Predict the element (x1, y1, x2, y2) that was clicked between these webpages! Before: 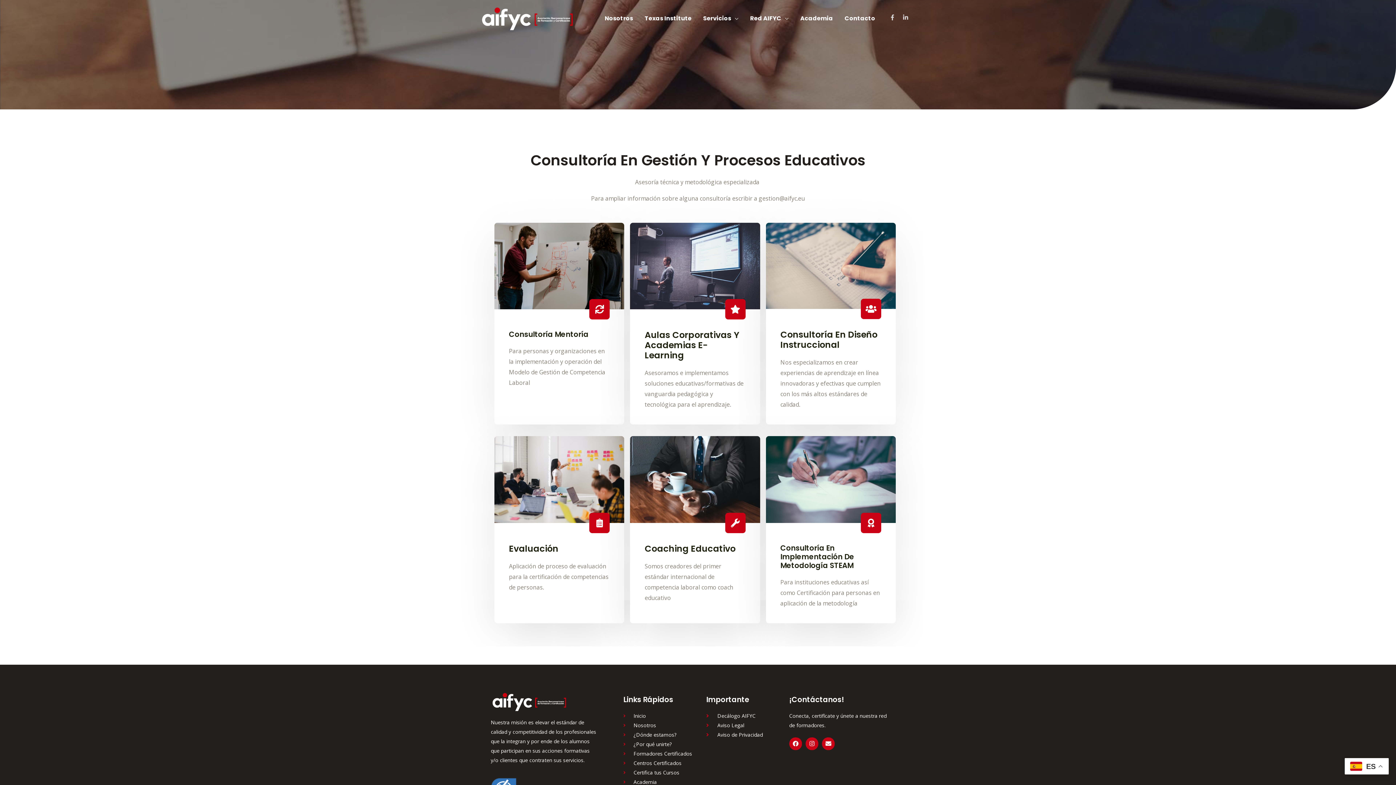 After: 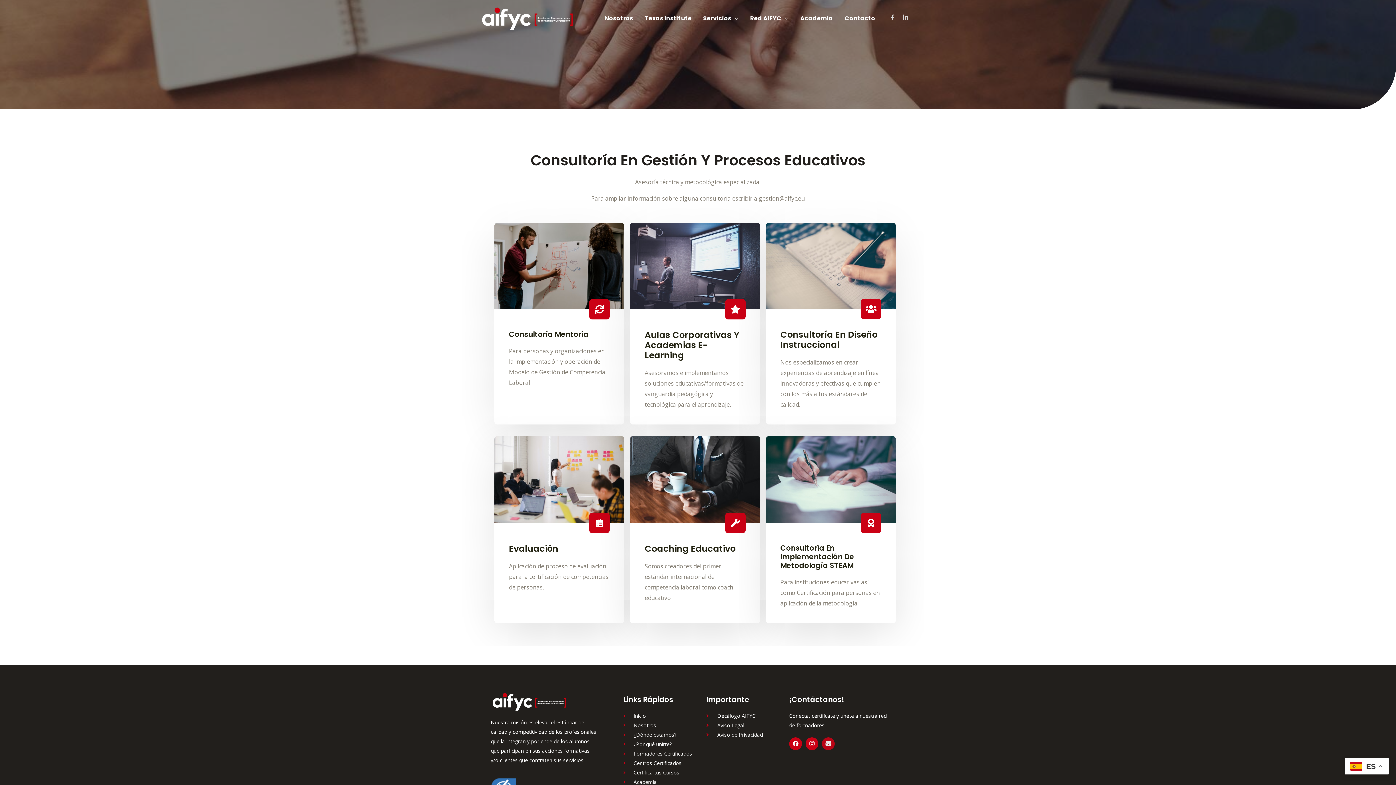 Action: label: Envelope bbox: (822, 737, 835, 750)